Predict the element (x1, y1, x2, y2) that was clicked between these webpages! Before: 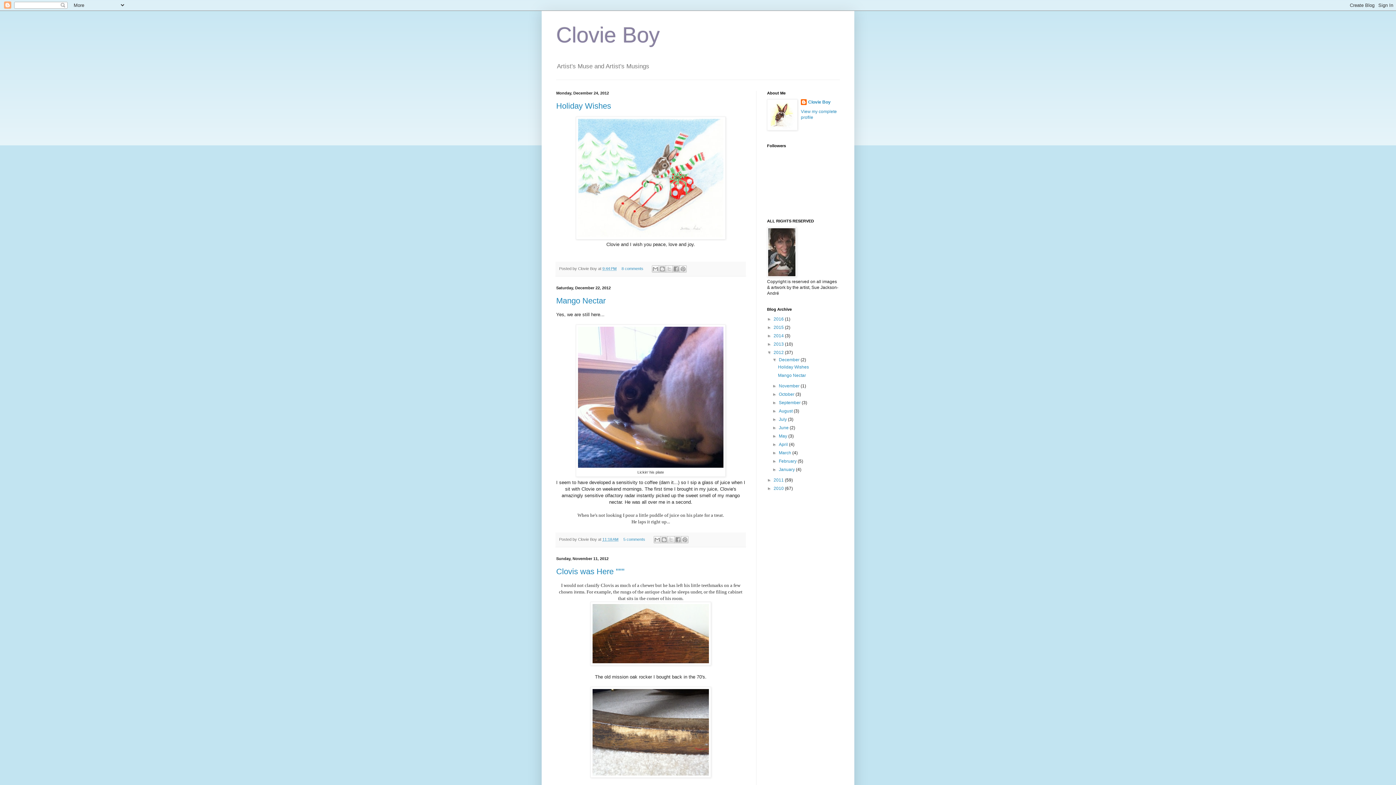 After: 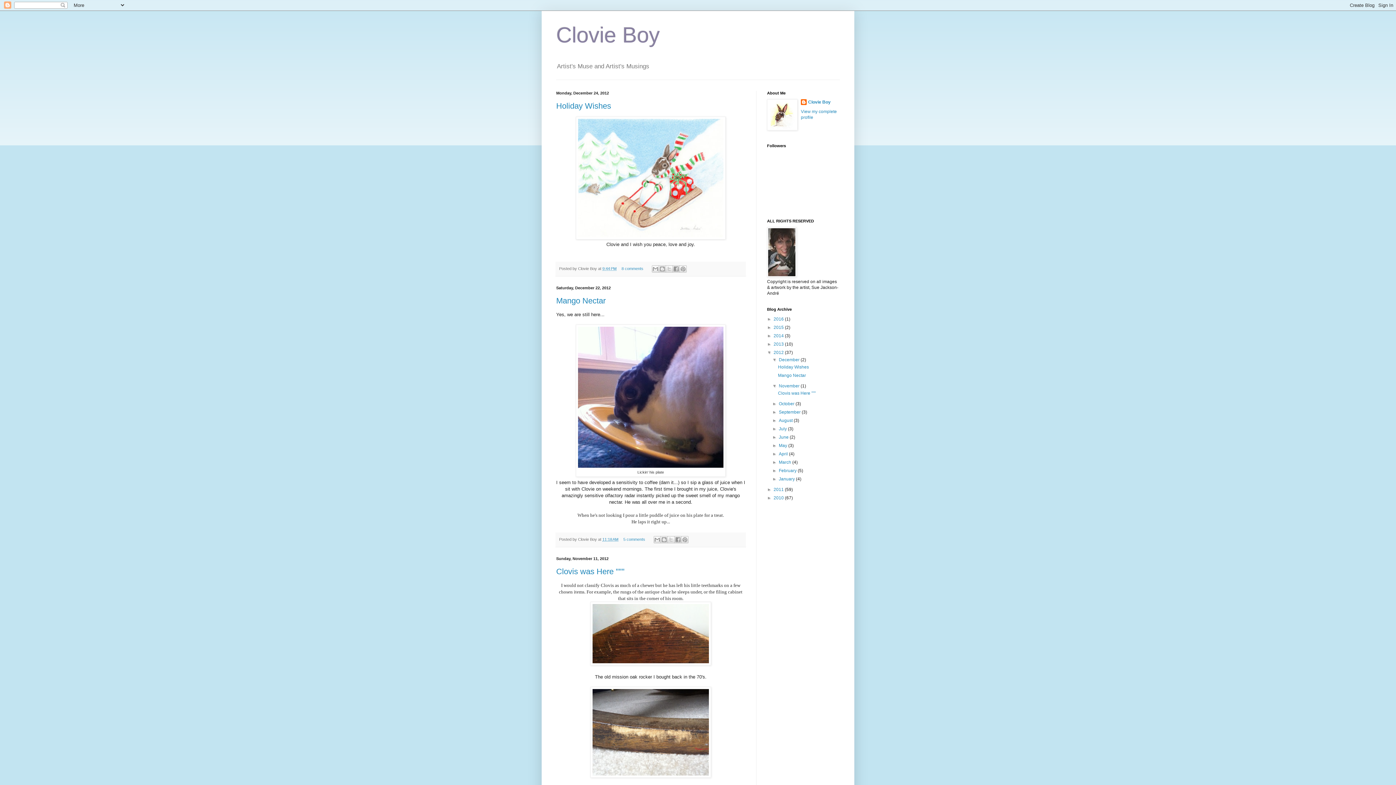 Action: bbox: (772, 383, 779, 388) label: ►  